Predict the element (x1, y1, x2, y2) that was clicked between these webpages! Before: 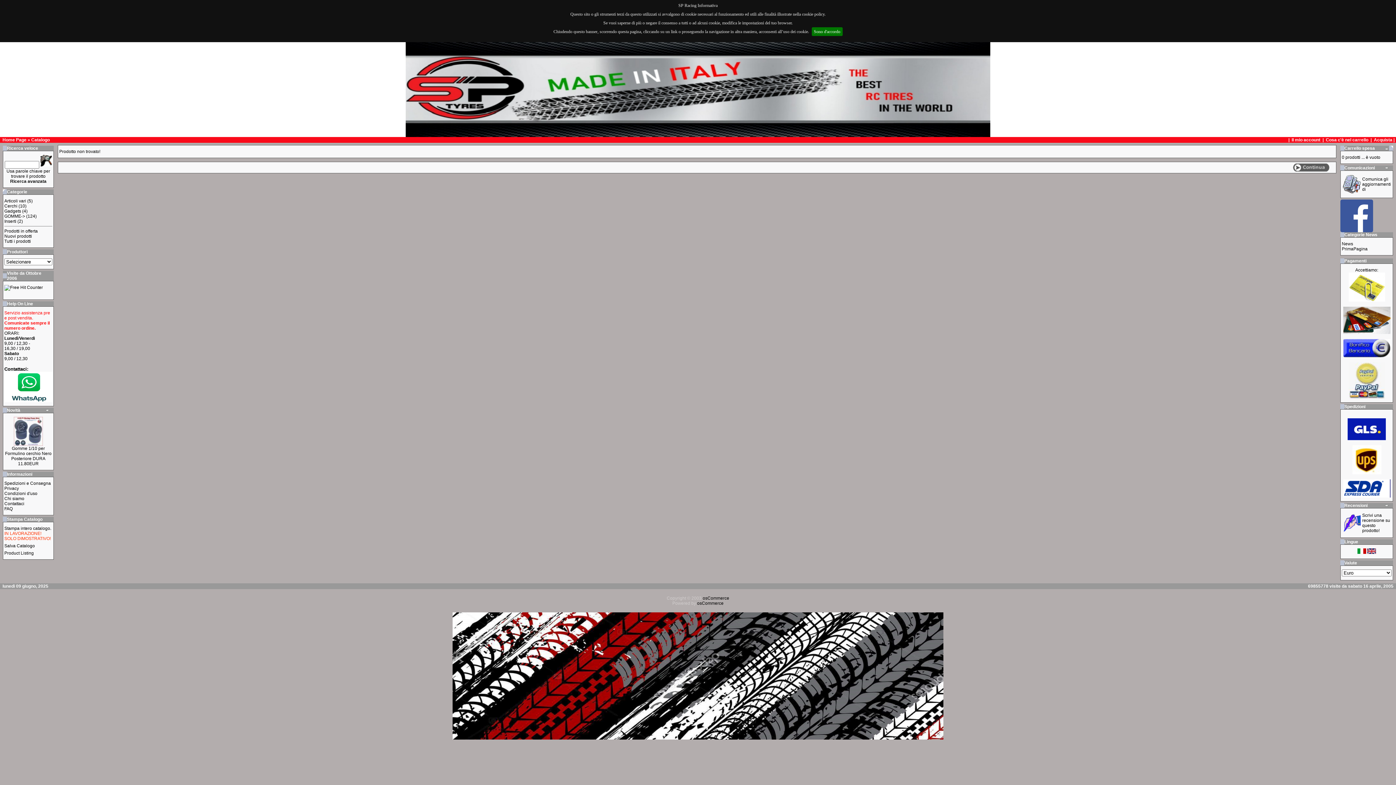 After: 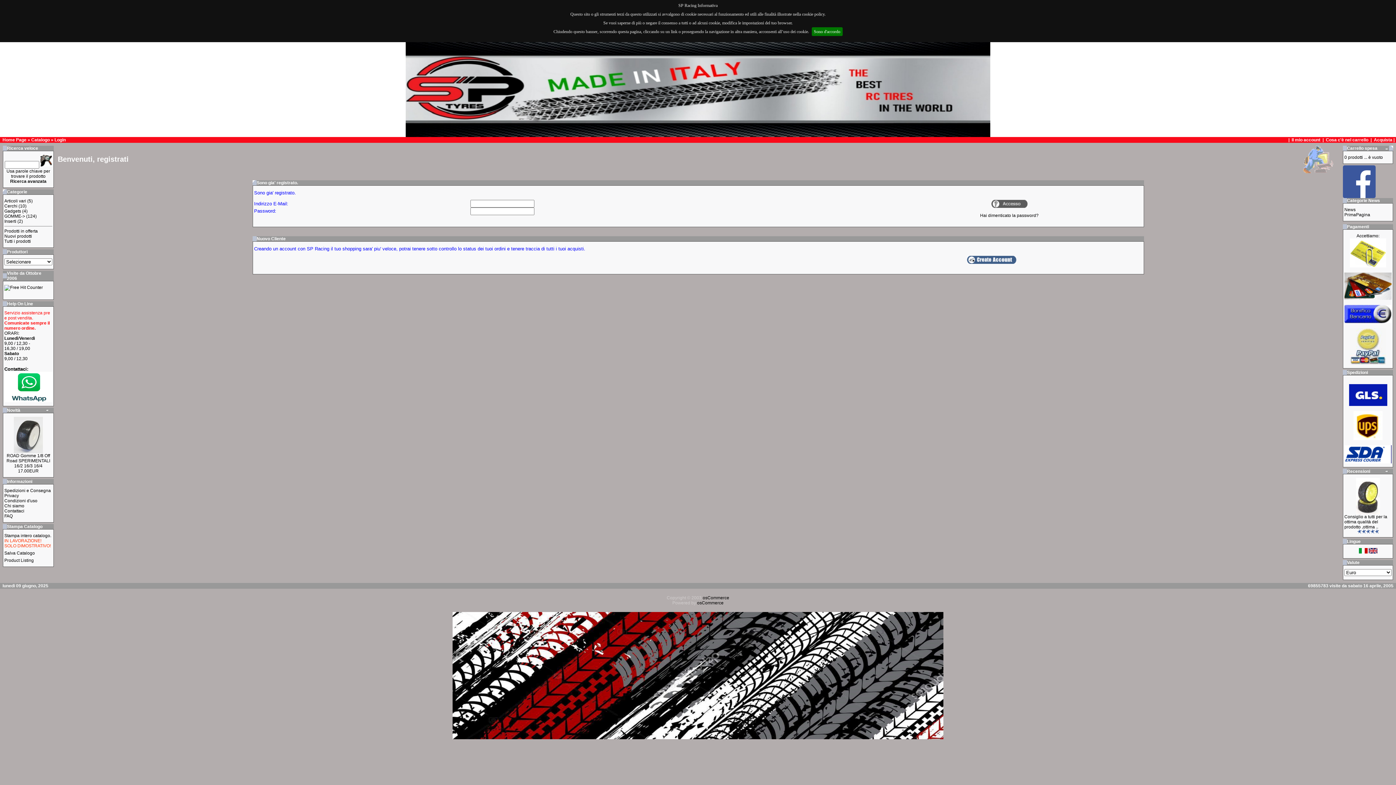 Action: bbox: (1342, 528, 1361, 533)